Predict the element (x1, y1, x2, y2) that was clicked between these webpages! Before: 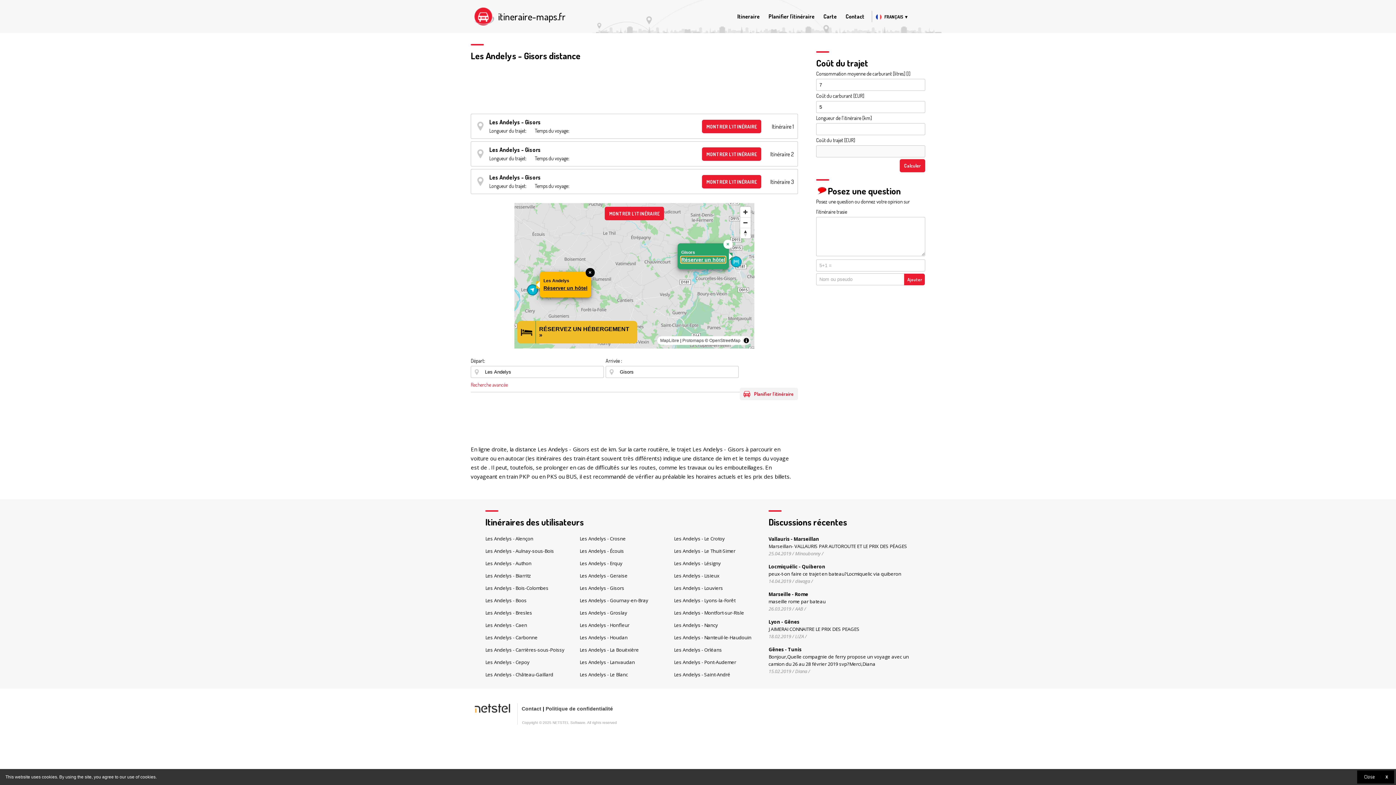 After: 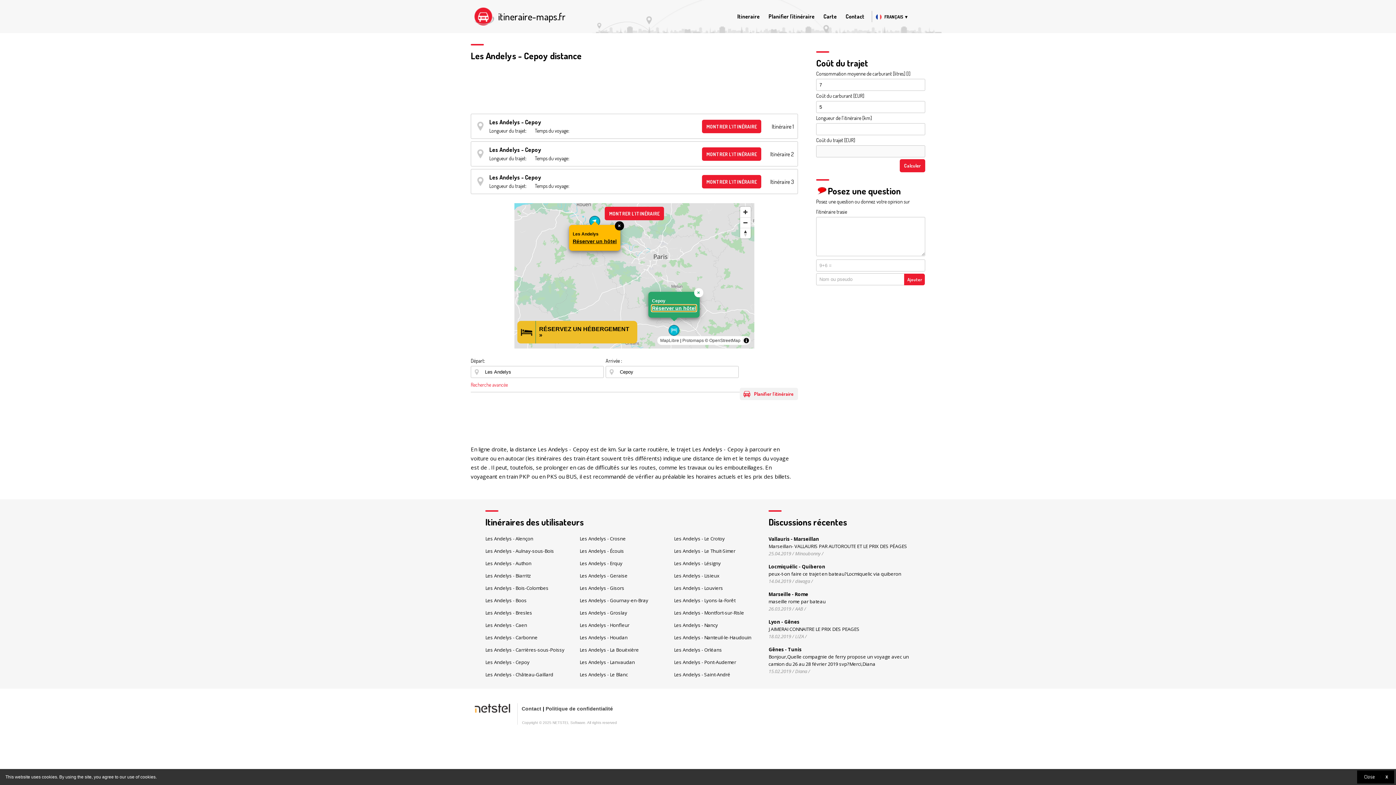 Action: bbox: (485, 659, 529, 665) label: Les Andelys - Cepoy